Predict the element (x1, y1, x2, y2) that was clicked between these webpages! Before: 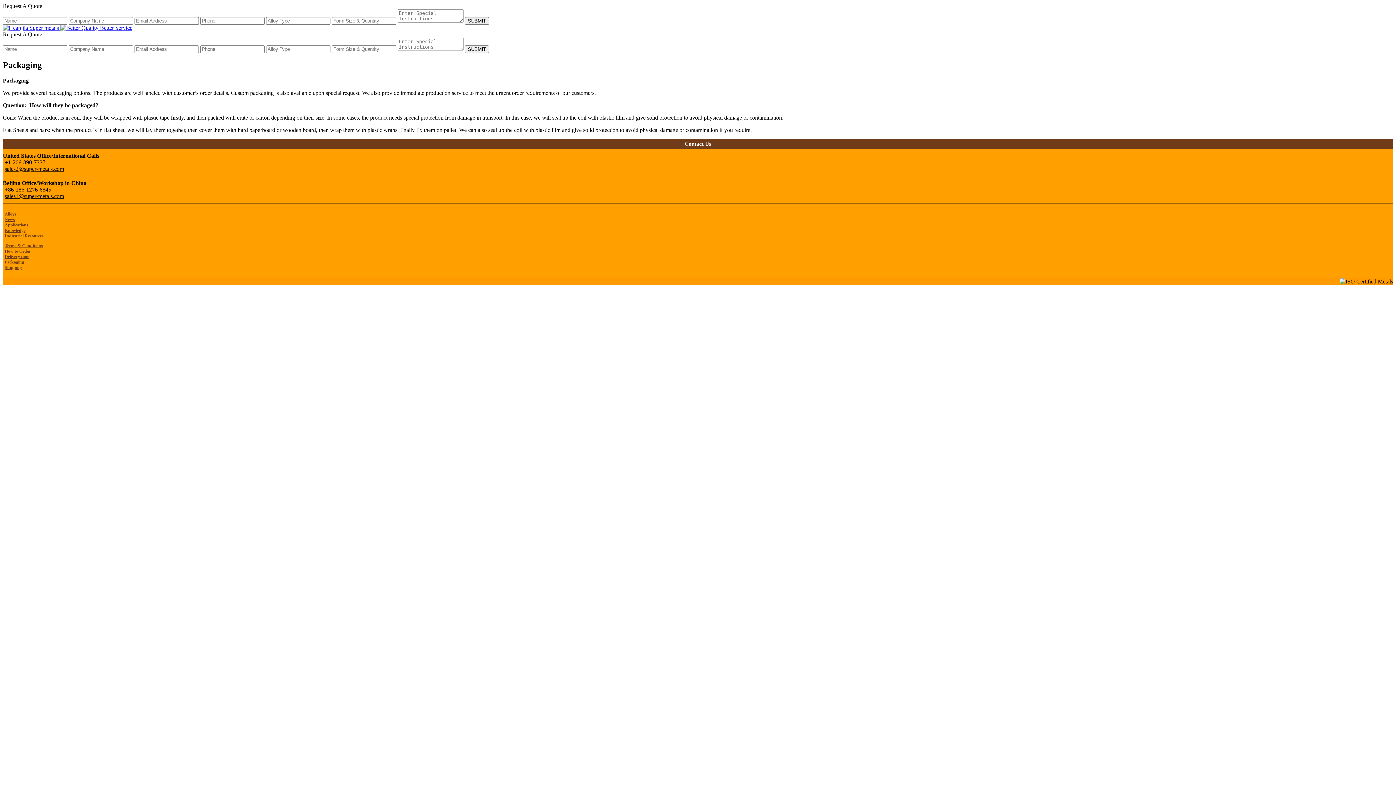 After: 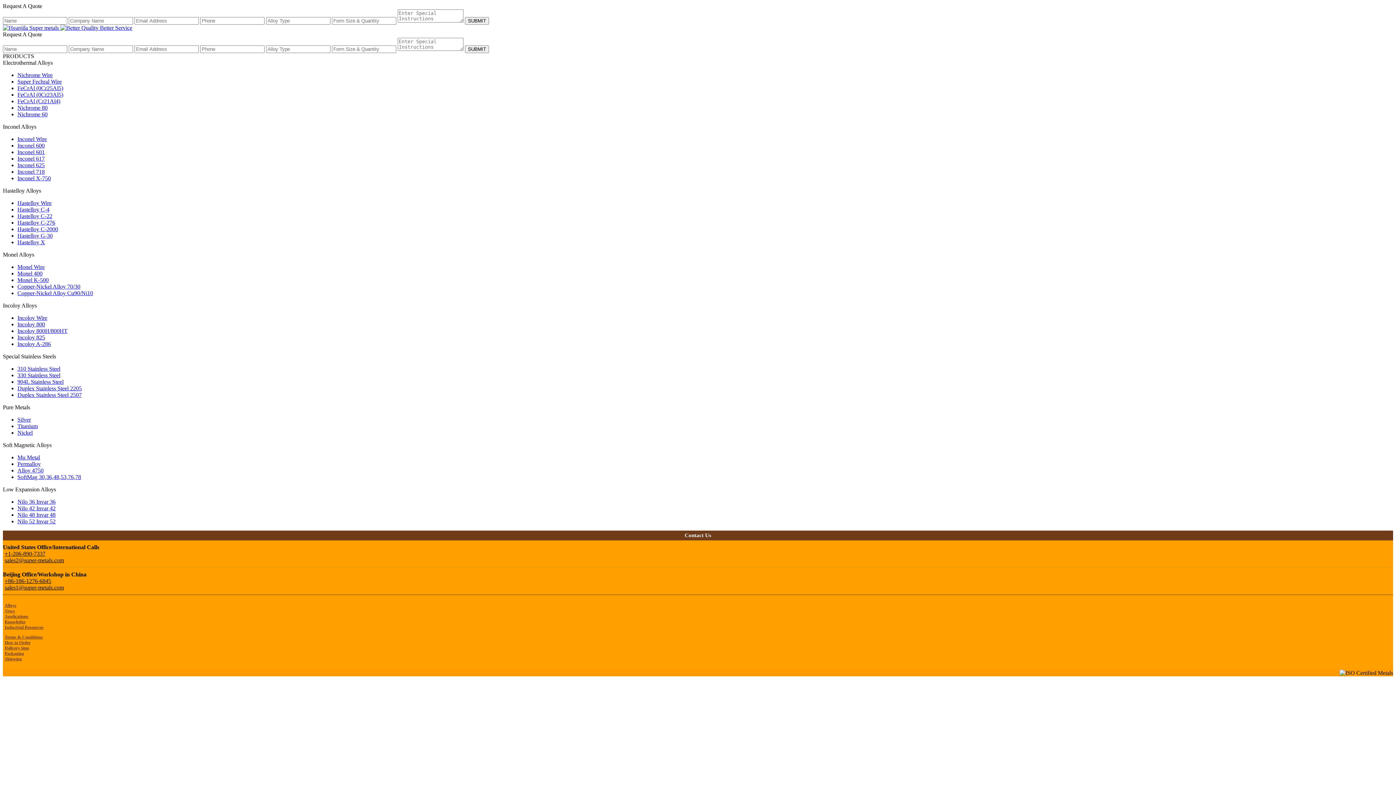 Action: bbox: (2, 211, 16, 216) label: Alloys